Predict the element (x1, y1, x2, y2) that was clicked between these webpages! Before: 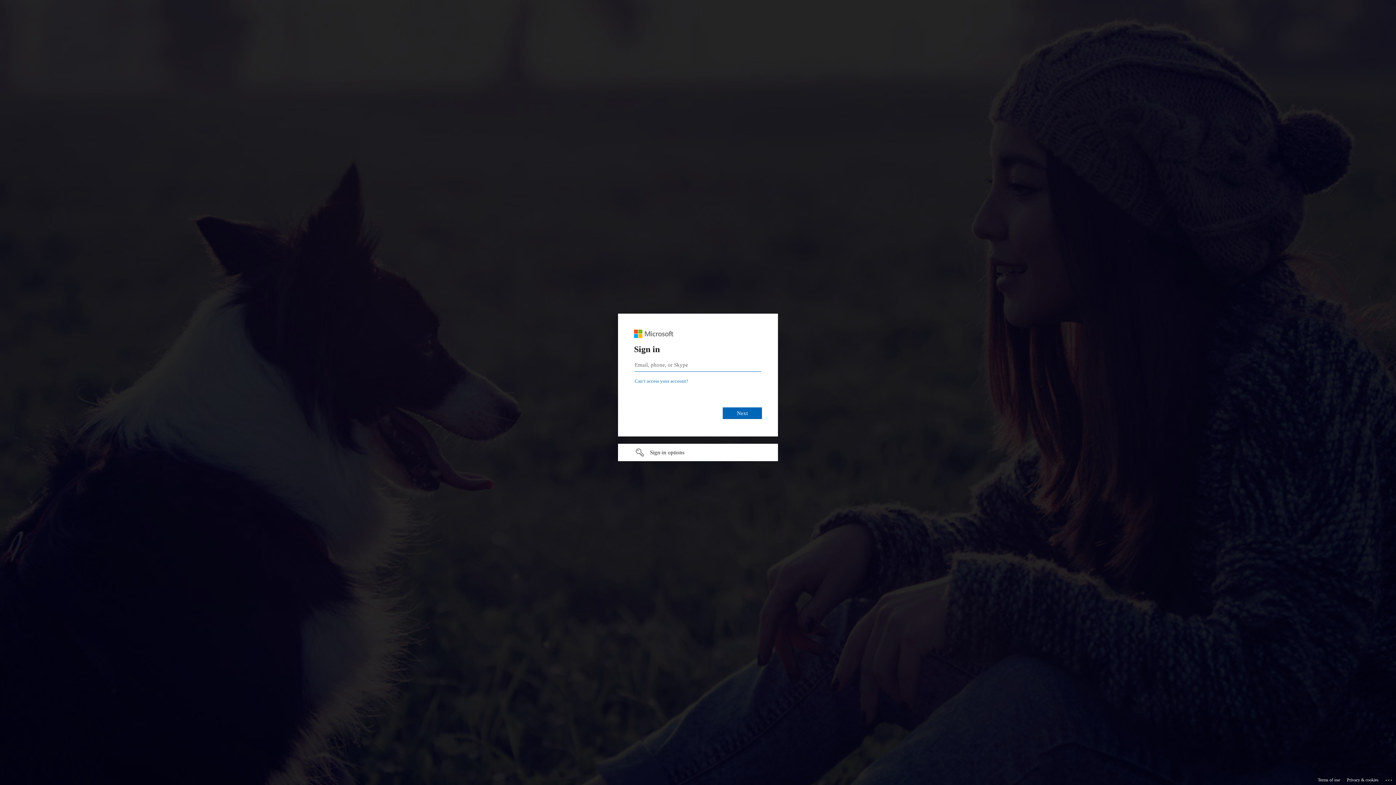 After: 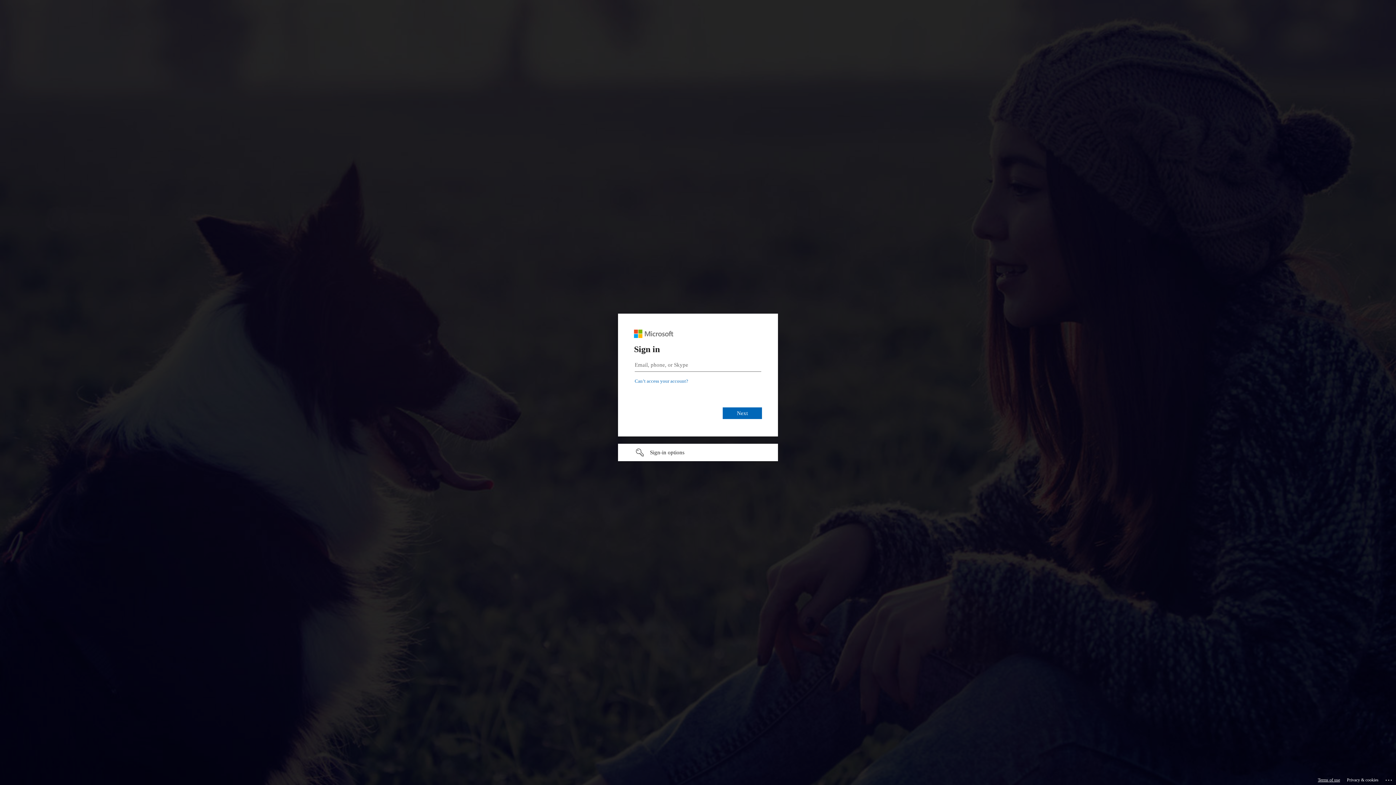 Action: bbox: (1318, 775, 1340, 785) label: Terms of use